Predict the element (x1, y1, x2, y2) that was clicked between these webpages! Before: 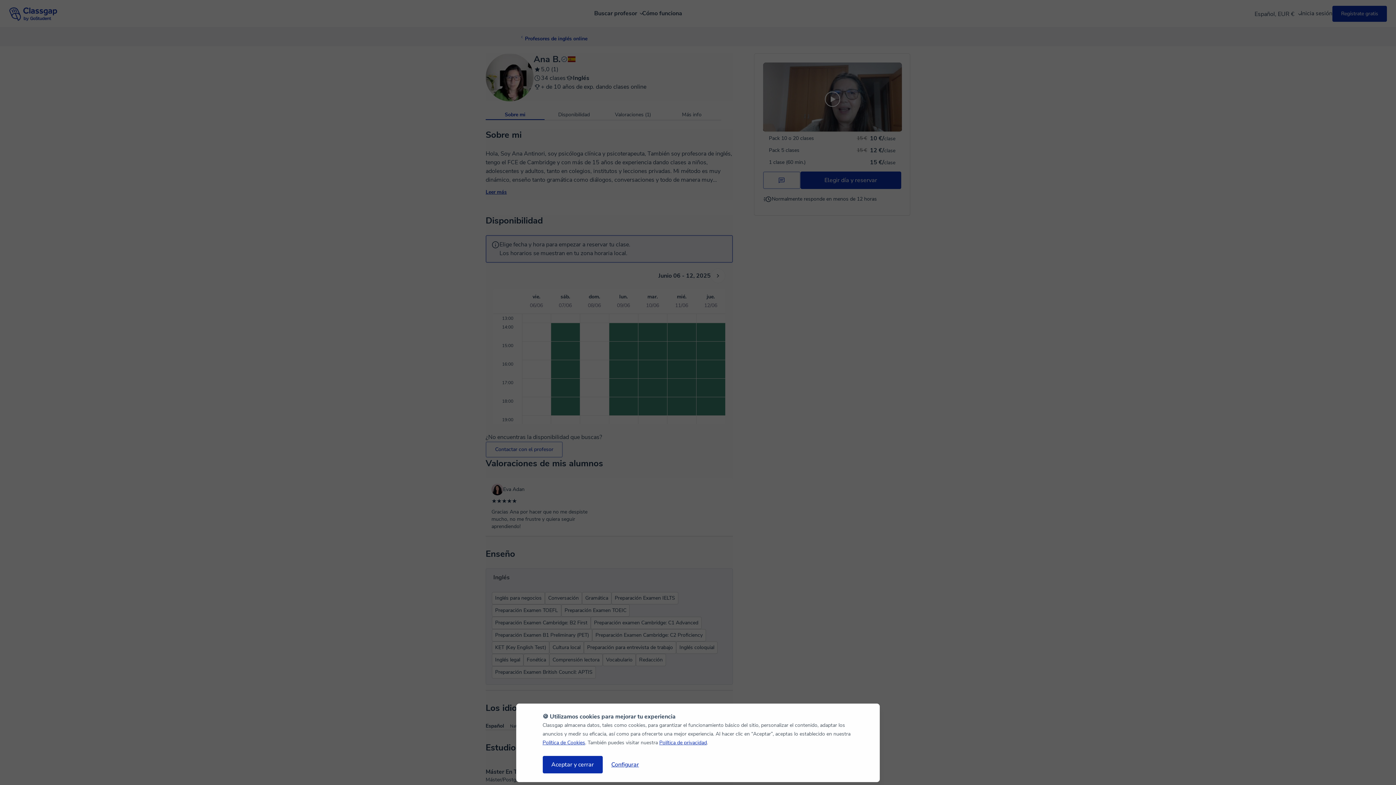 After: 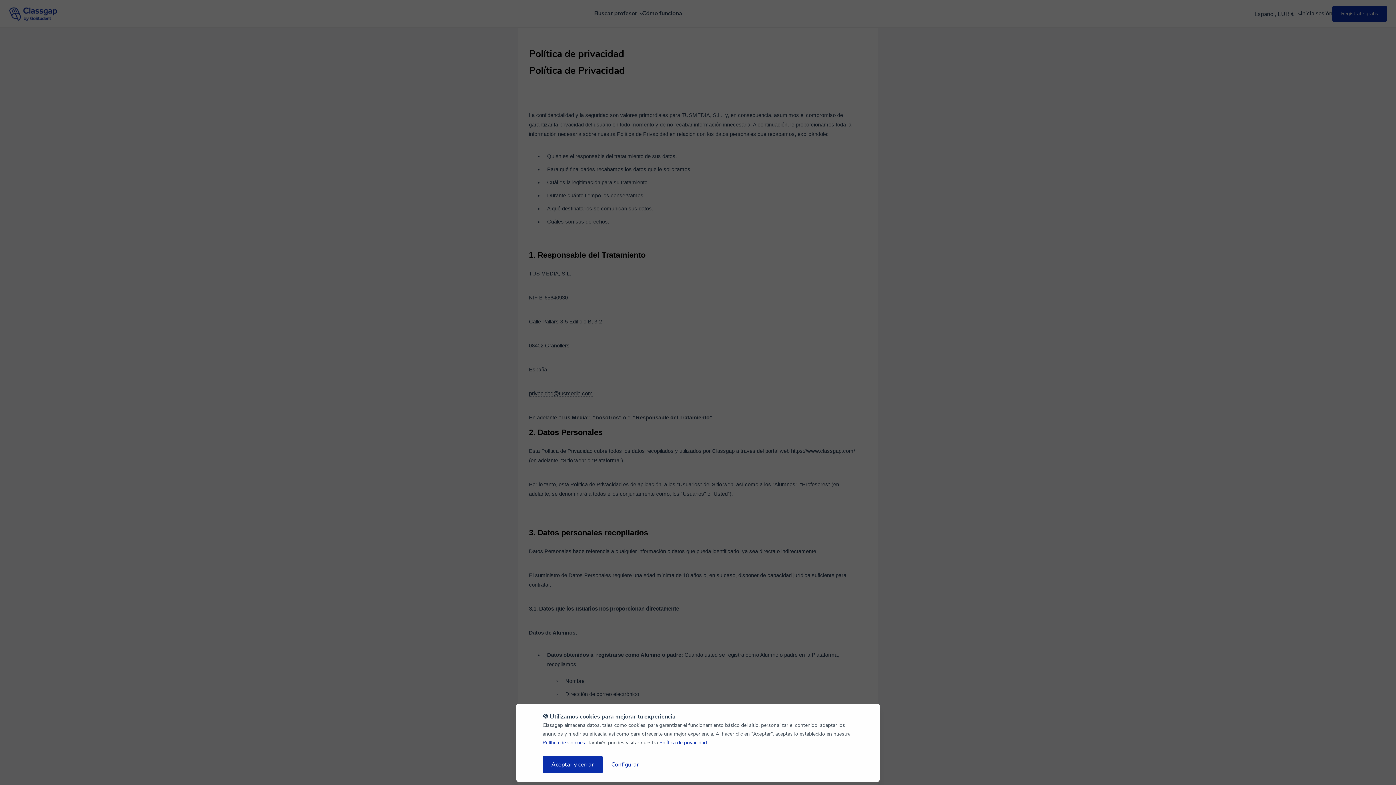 Action: label: Política de privacidad bbox: (659, 739, 707, 746)